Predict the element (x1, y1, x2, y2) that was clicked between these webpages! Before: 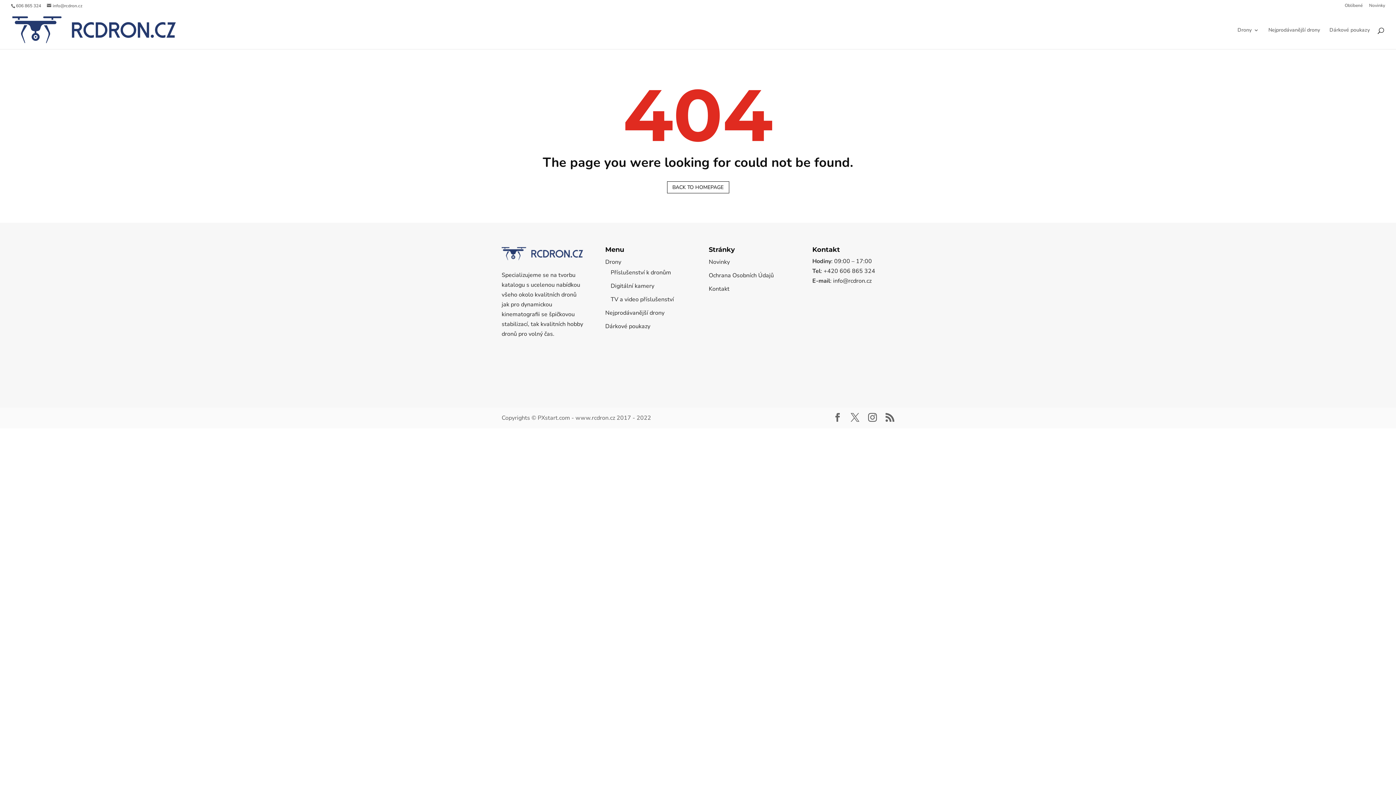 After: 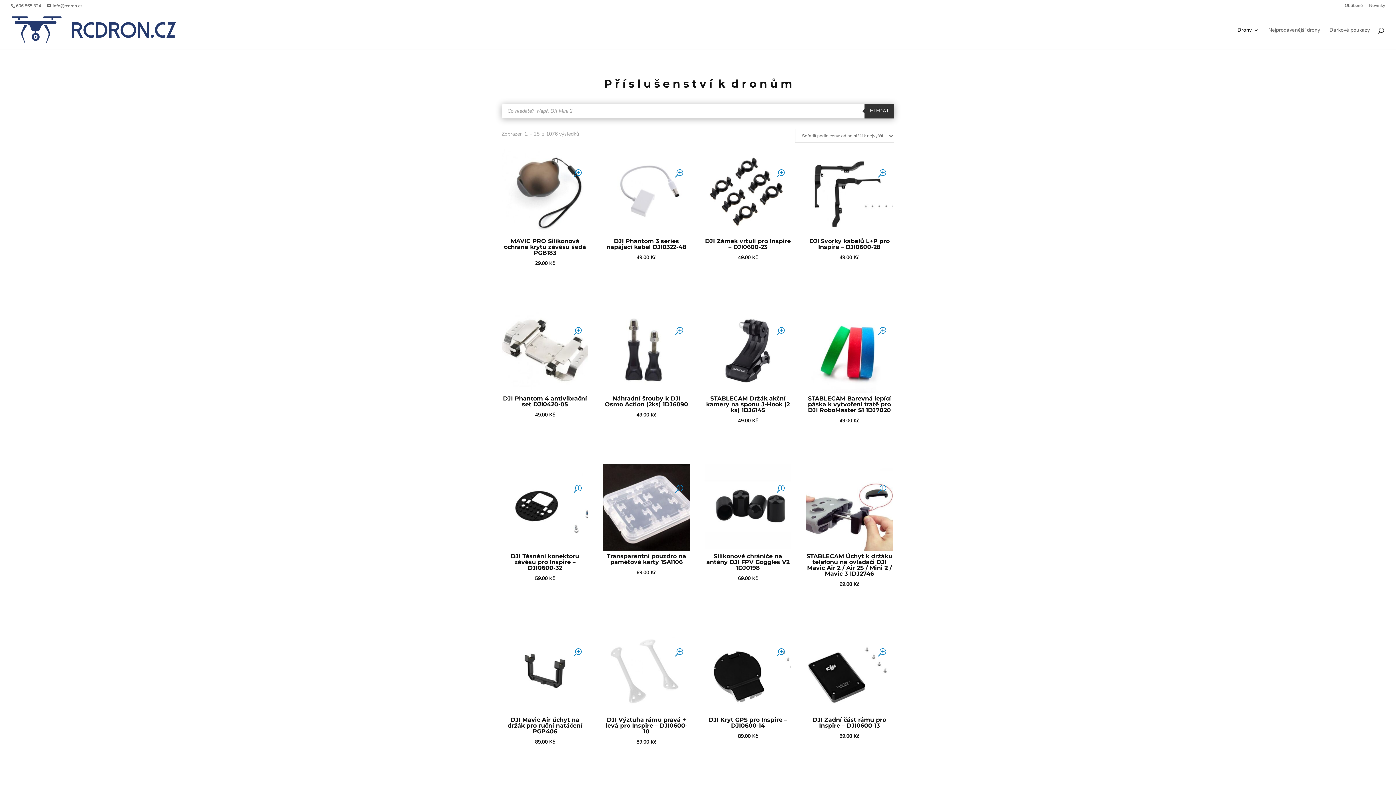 Action: label: Příslušenství k dronům bbox: (610, 268, 678, 276)